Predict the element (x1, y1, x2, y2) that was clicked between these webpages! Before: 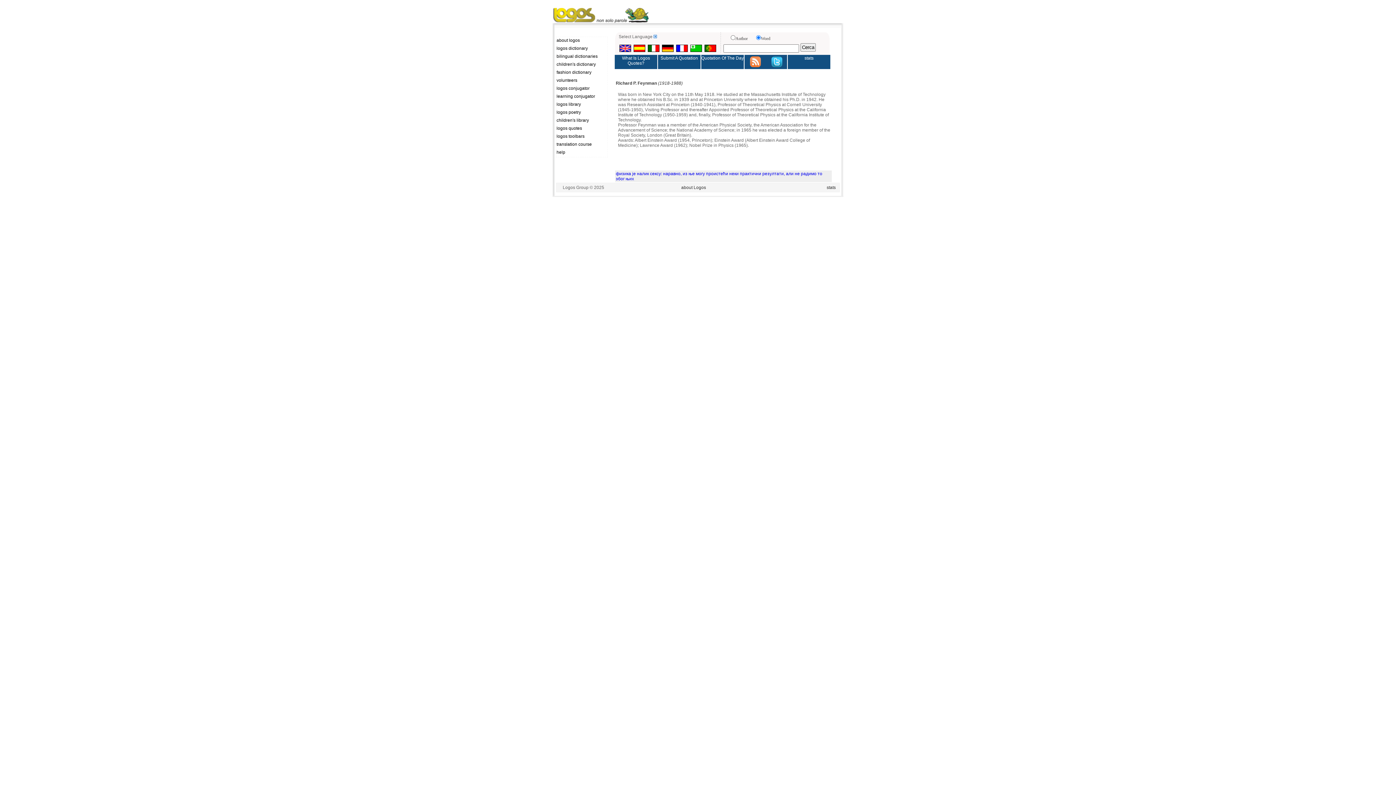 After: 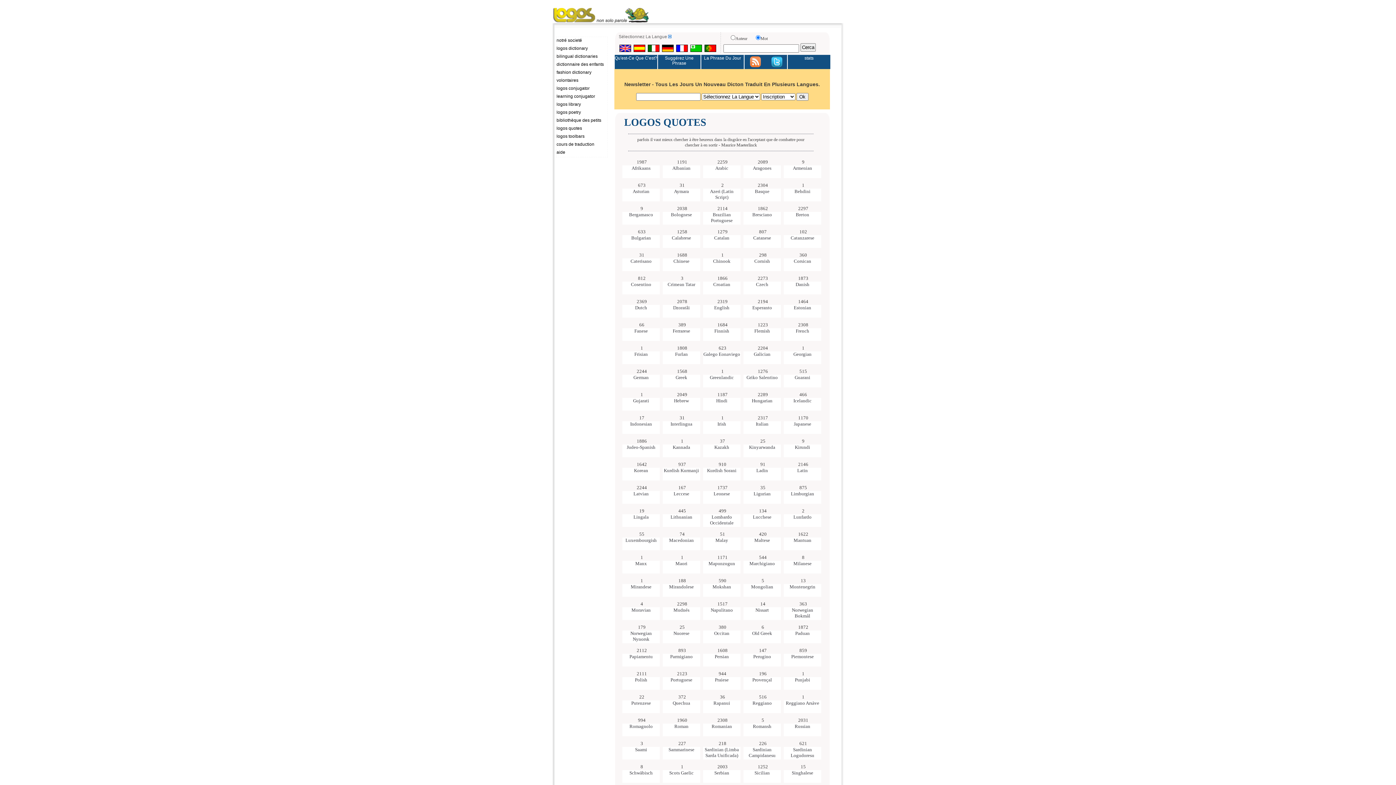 Action: bbox: (676, 48, 688, 53)